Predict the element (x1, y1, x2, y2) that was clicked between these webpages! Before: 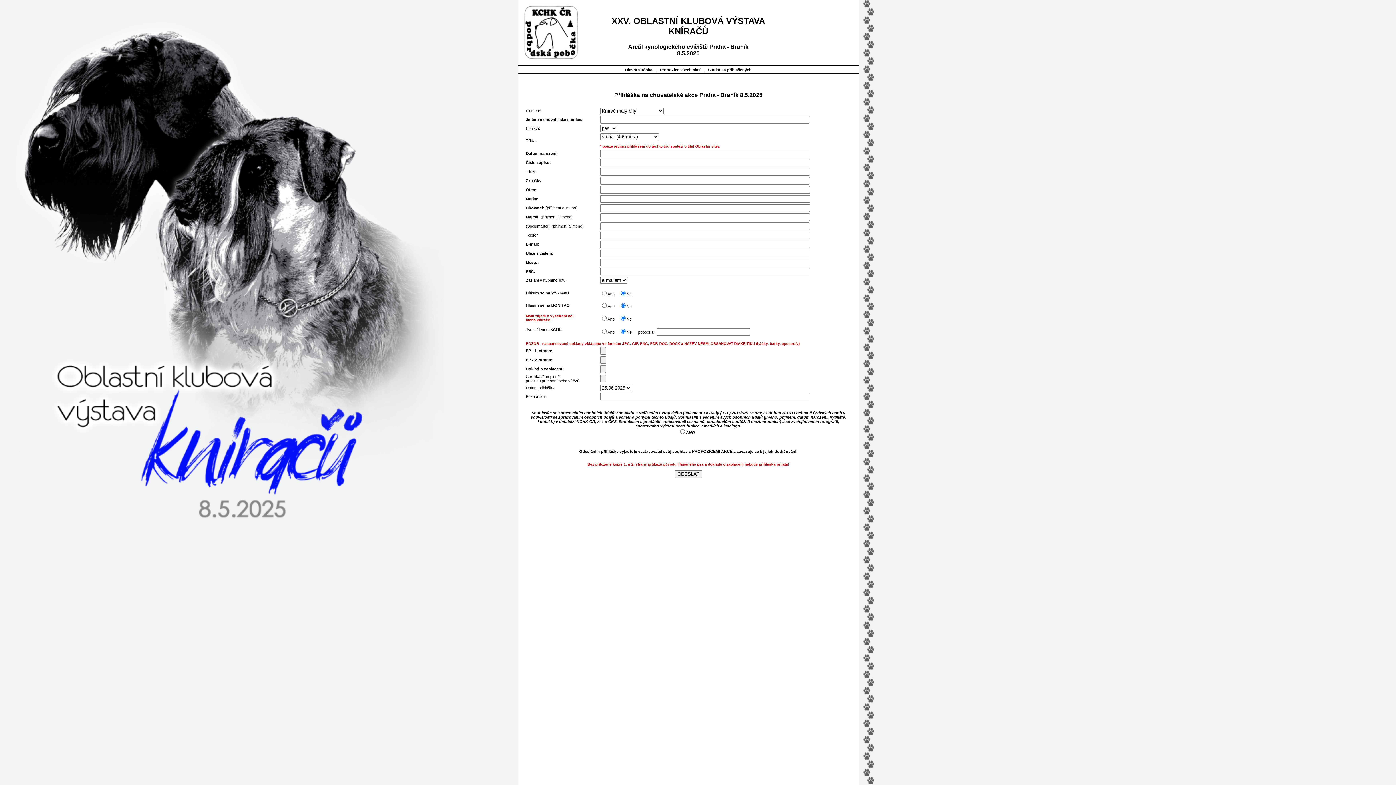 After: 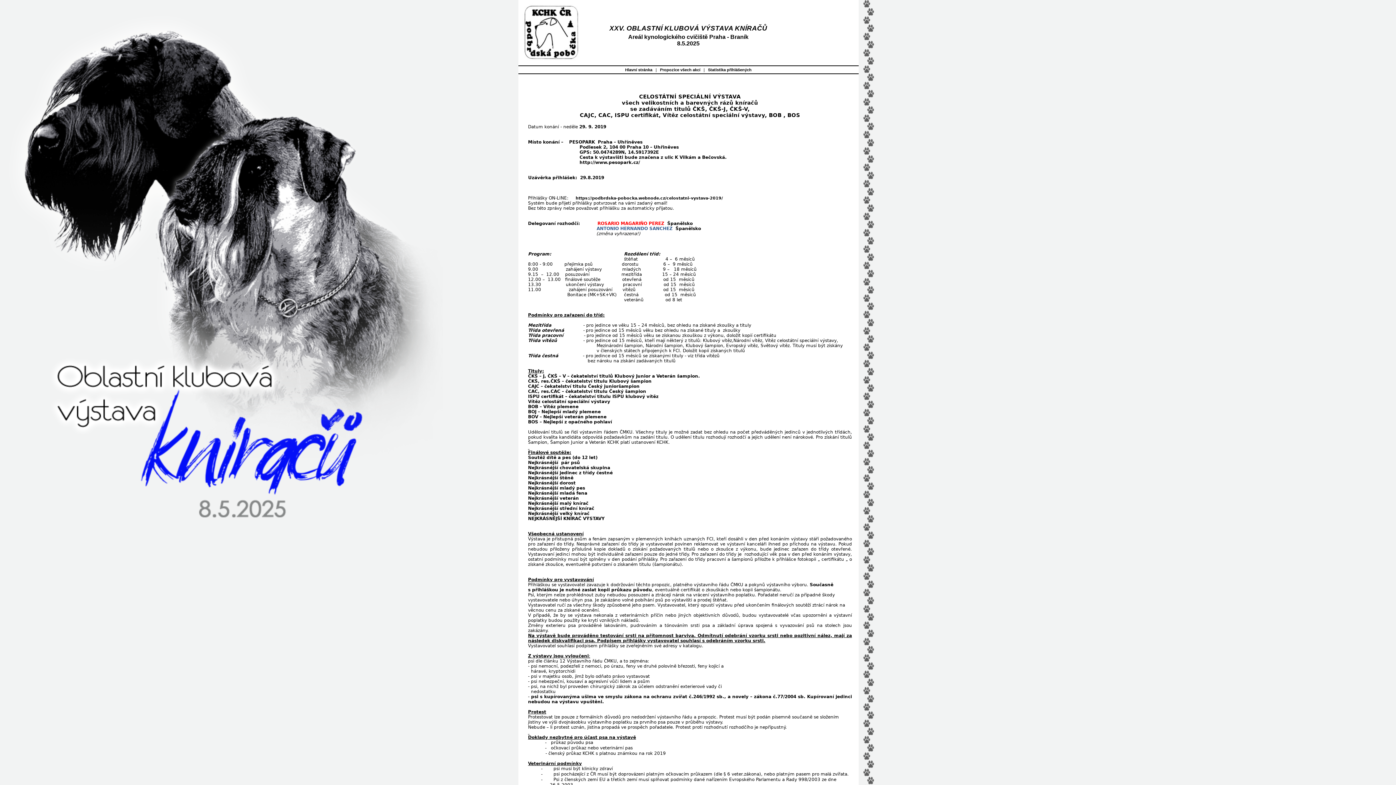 Action: bbox: (692, 449, 732, 453) label: PROPOZICEMI AKCE